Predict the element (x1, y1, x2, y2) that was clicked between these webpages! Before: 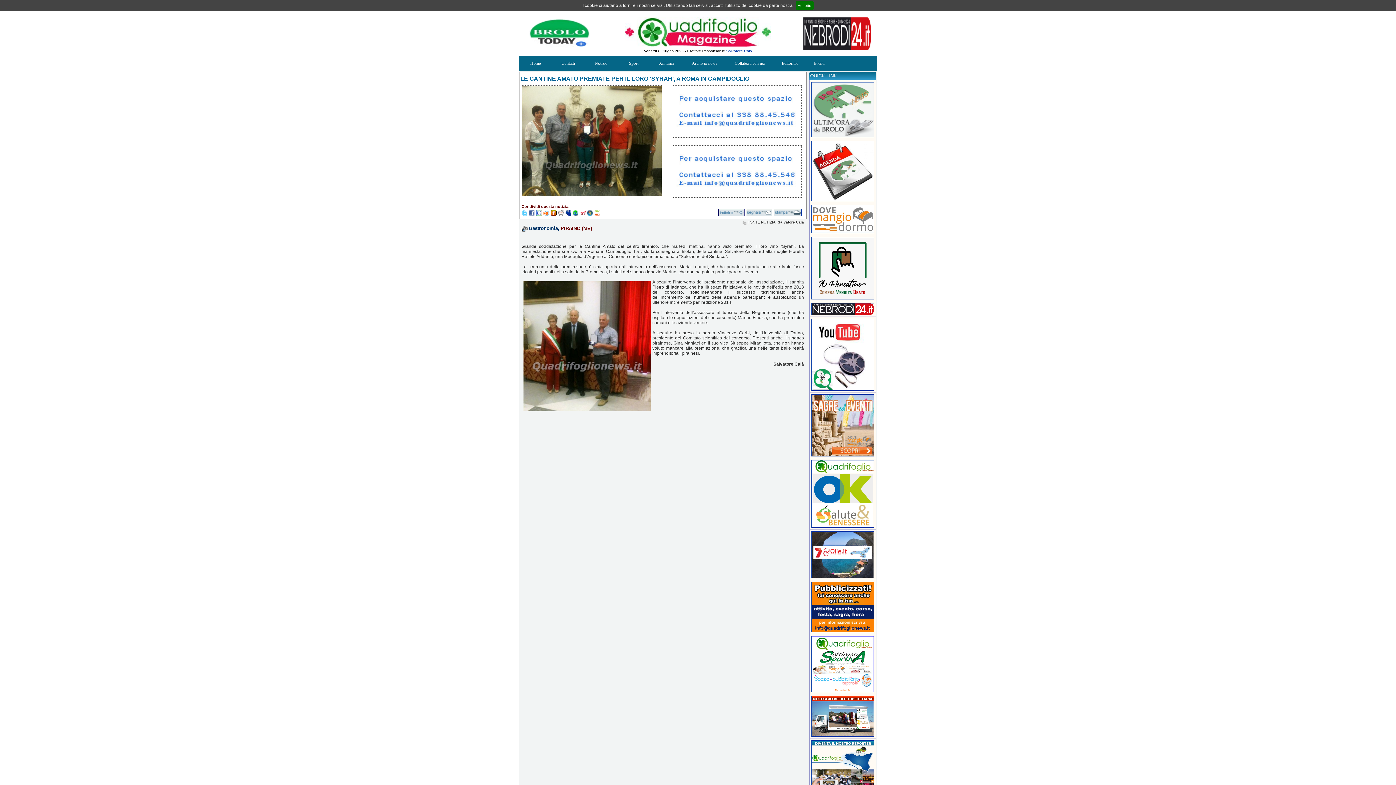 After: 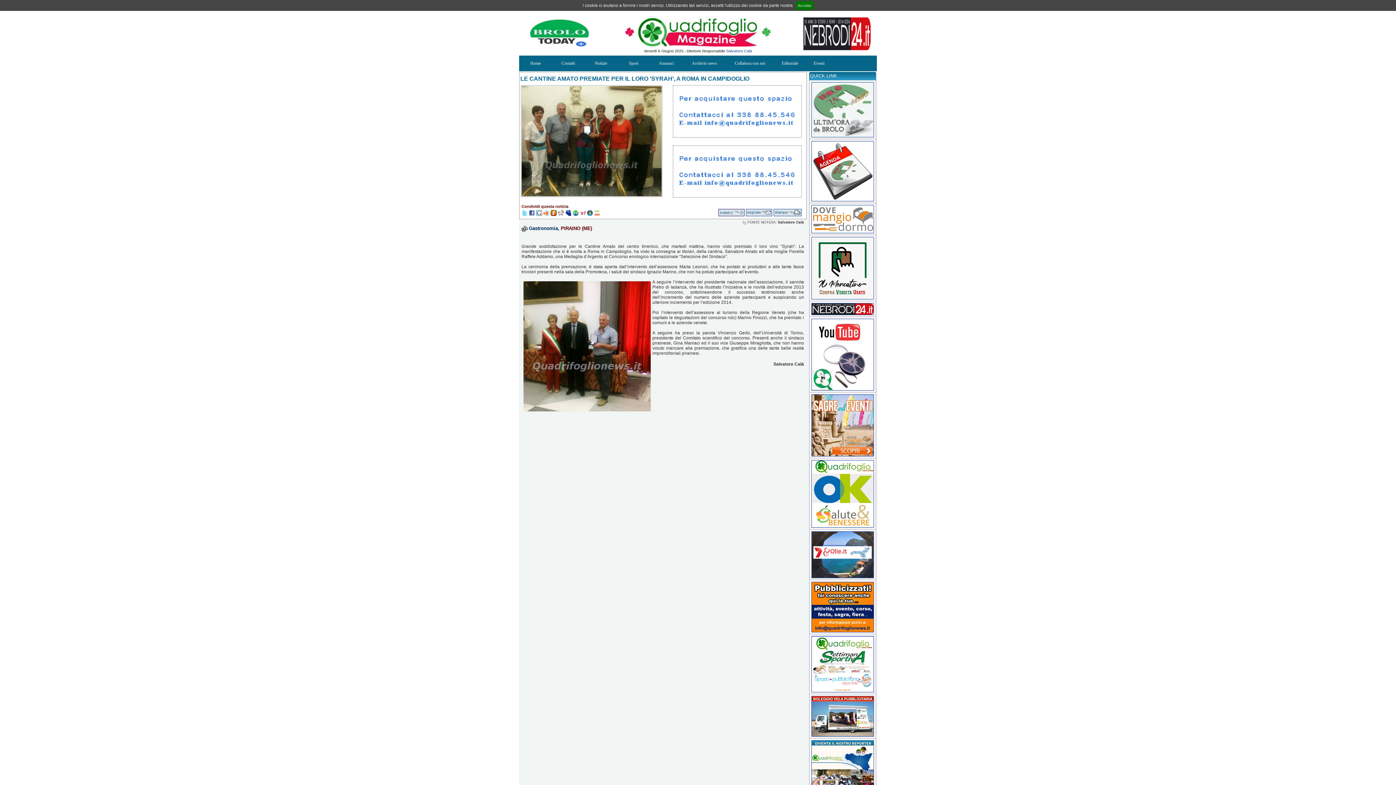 Action: bbox: (543, 212, 549, 216)